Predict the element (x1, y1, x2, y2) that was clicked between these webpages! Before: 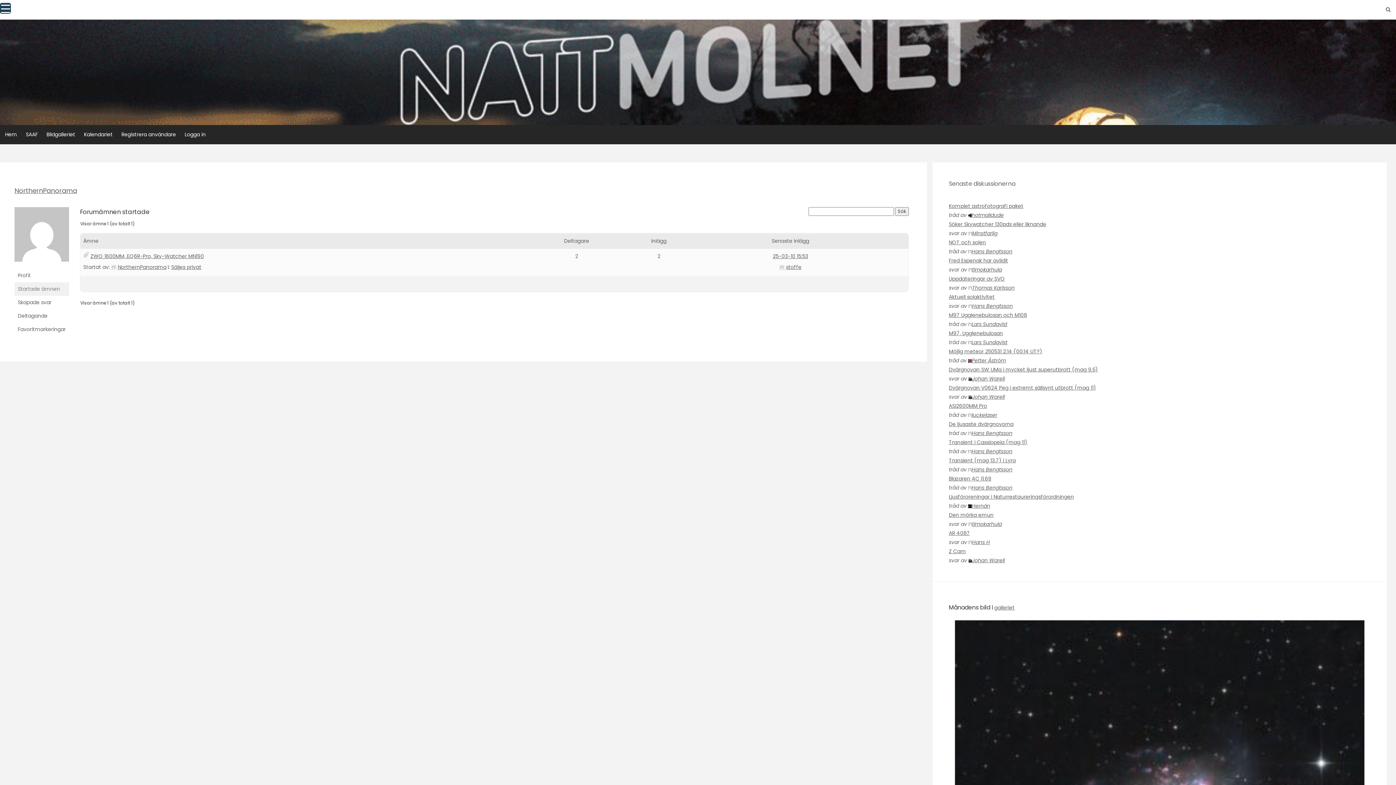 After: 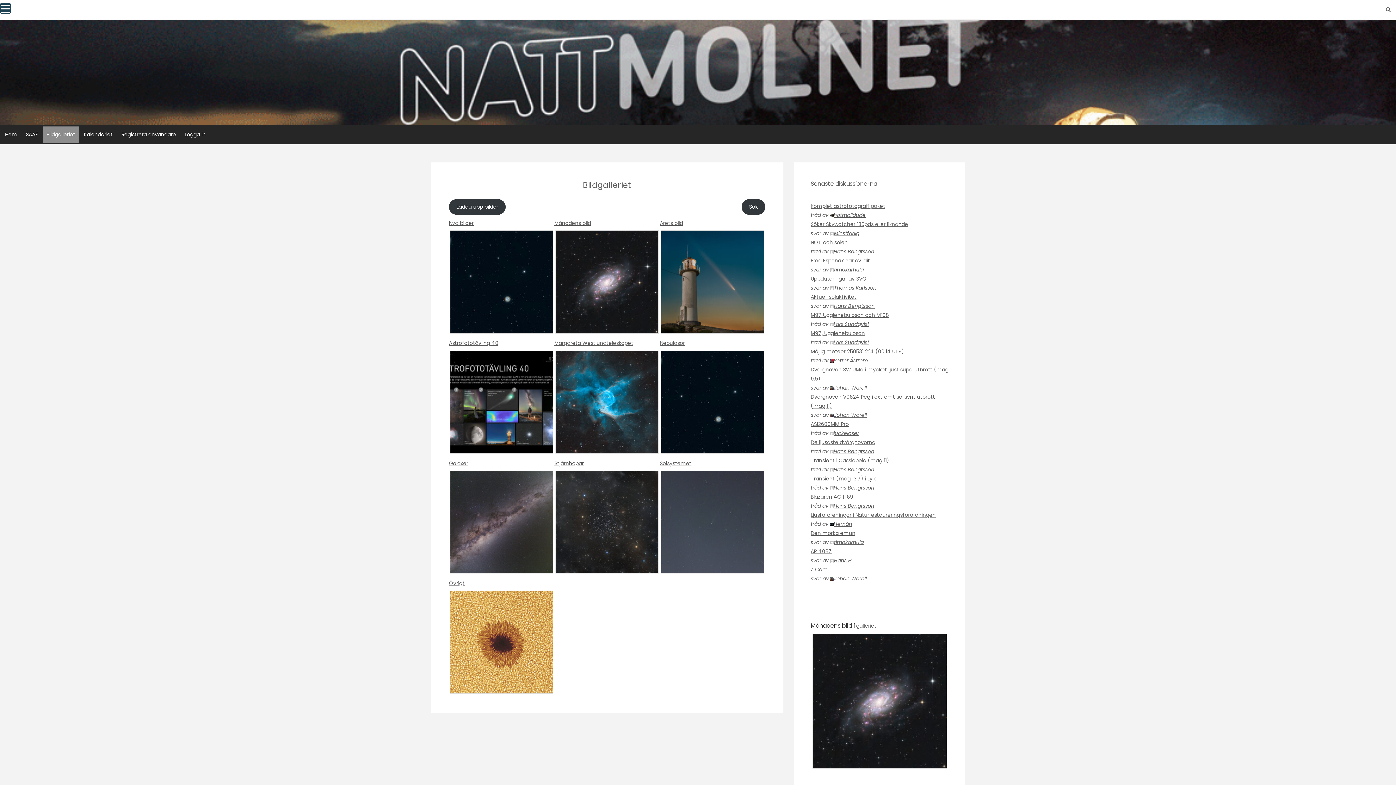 Action: bbox: (42, 125, 79, 144) label: Bildgalleriet